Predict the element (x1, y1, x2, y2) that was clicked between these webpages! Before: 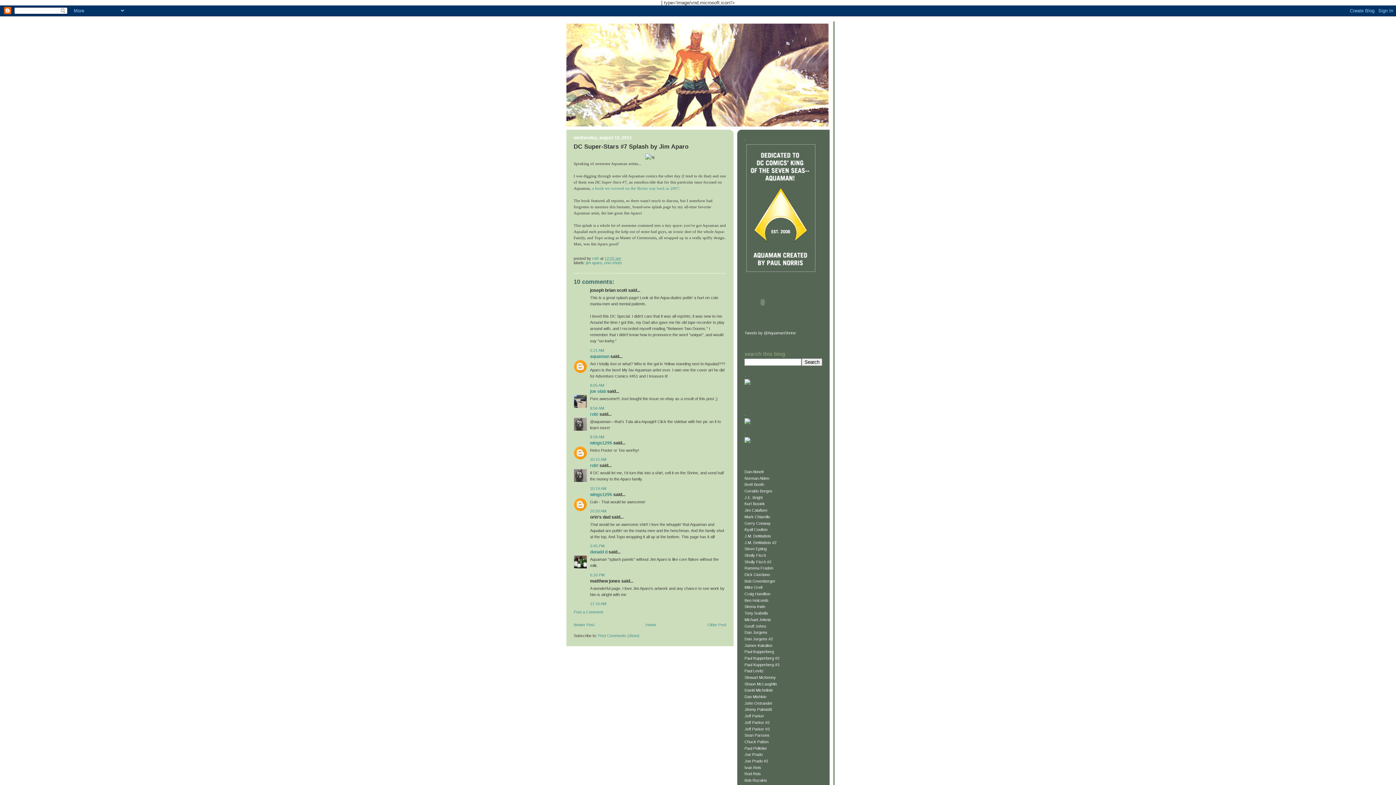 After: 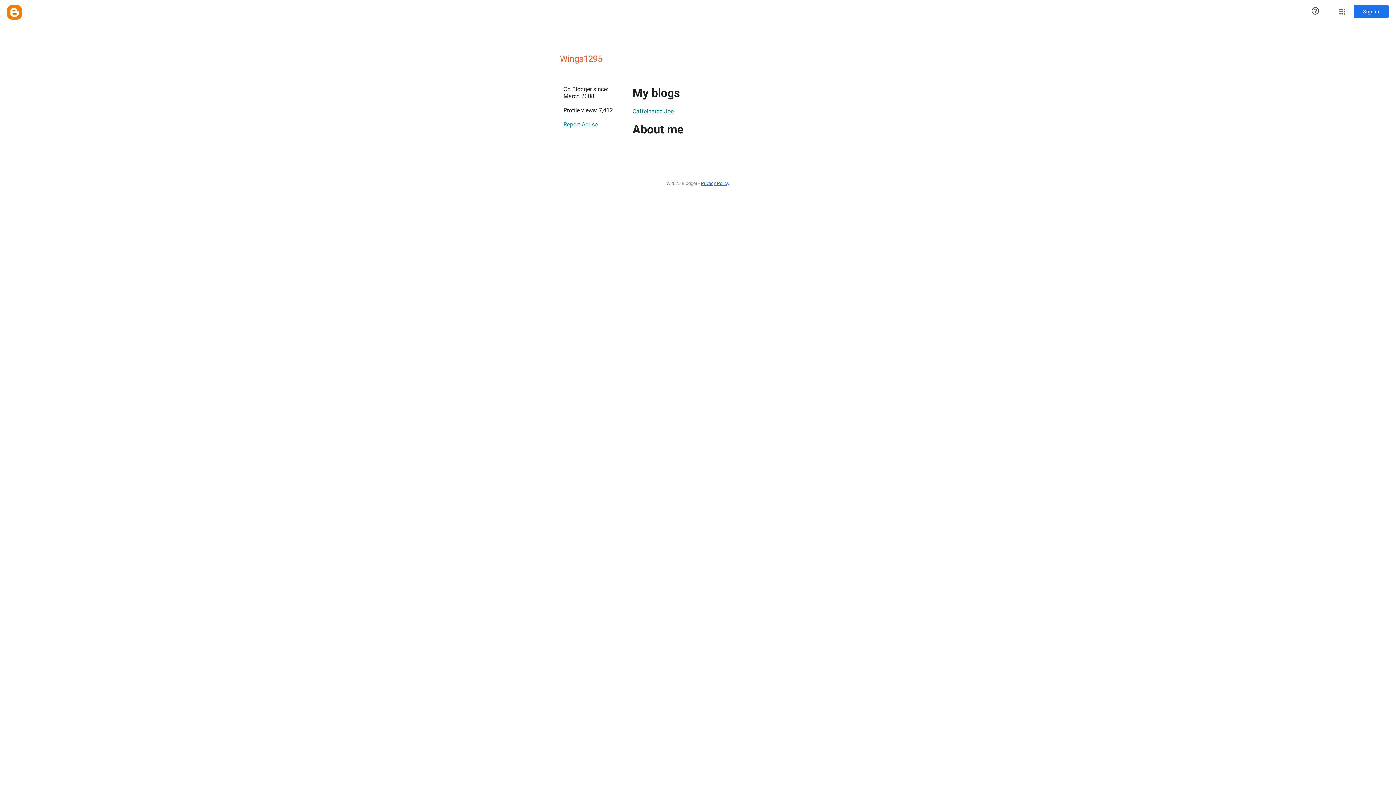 Action: label: wings1295 bbox: (590, 492, 612, 497)